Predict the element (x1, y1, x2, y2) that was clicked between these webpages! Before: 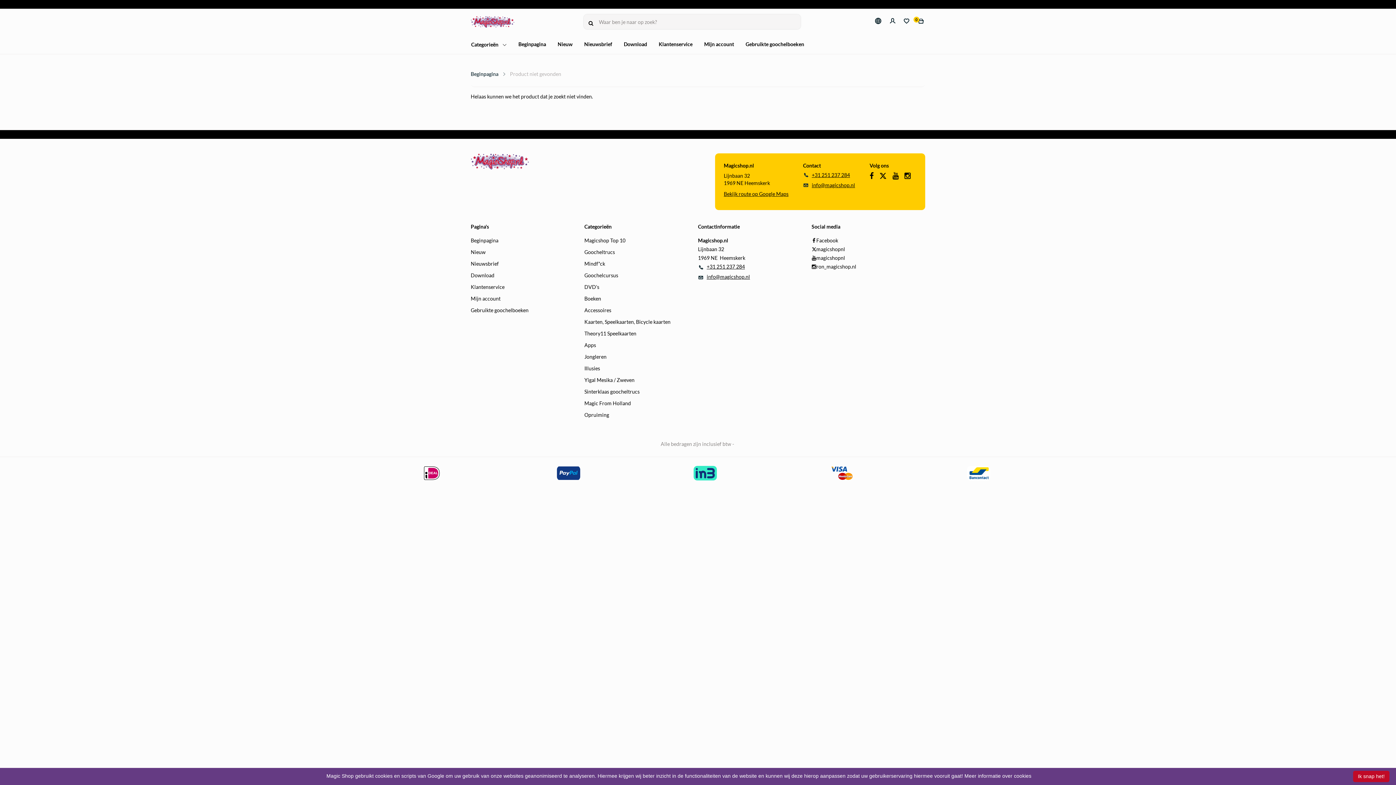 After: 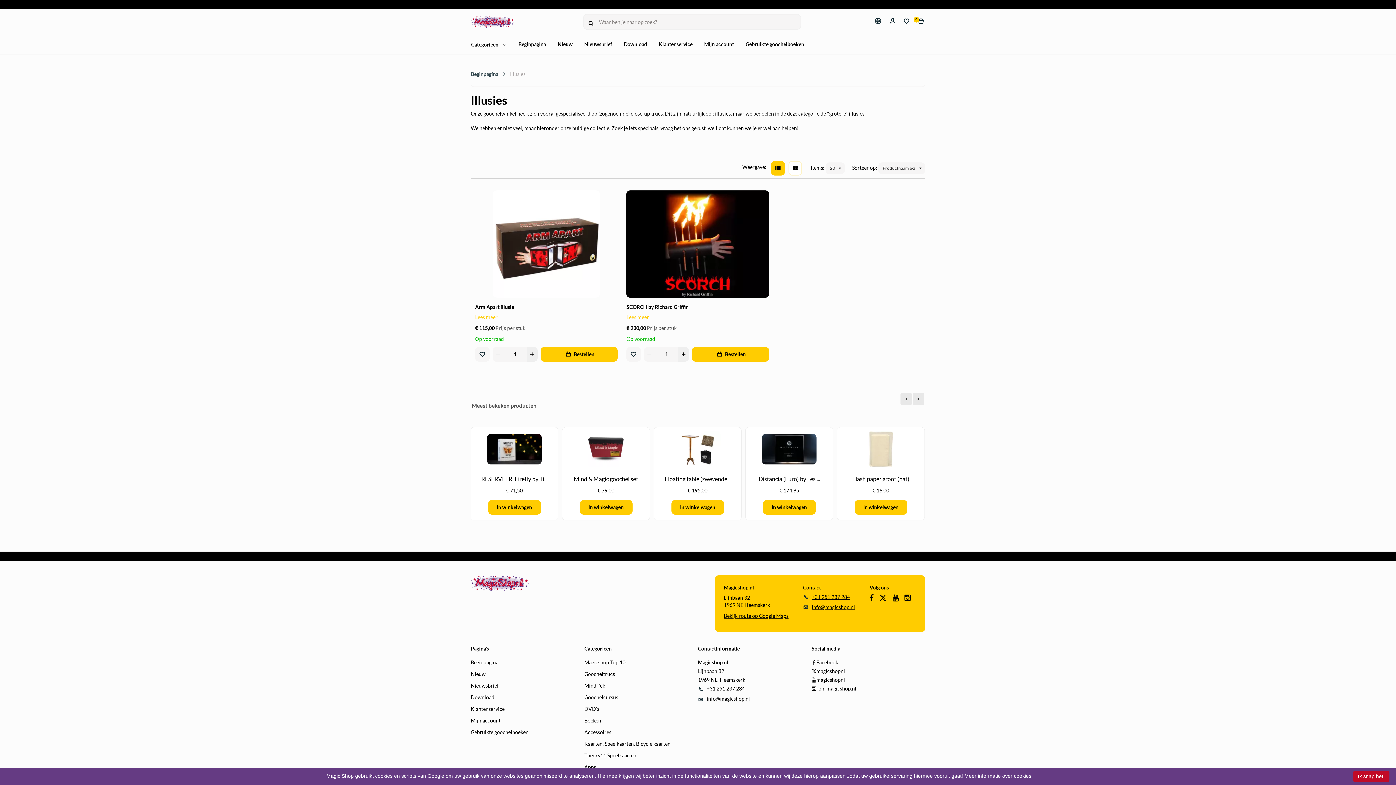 Action: label: Illusies bbox: (584, 365, 600, 372)